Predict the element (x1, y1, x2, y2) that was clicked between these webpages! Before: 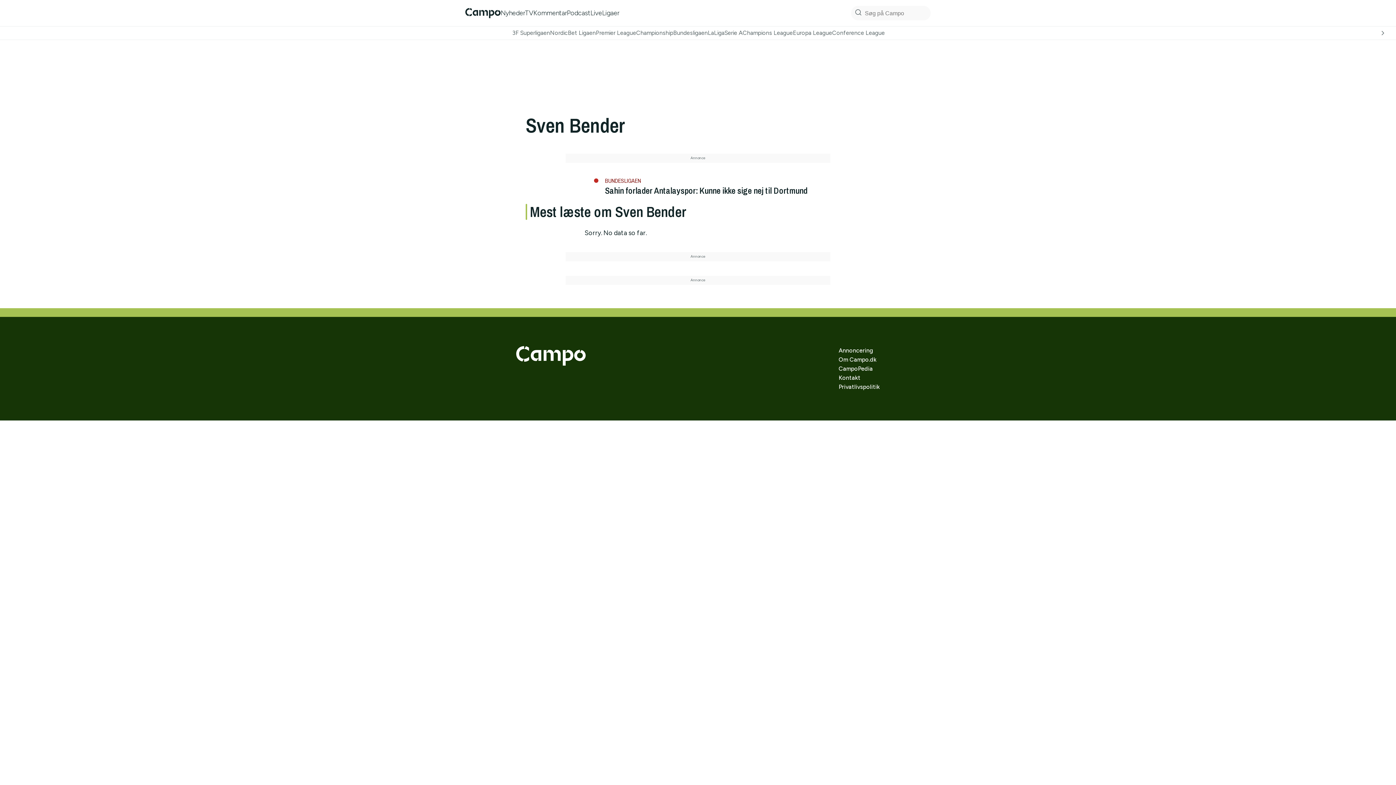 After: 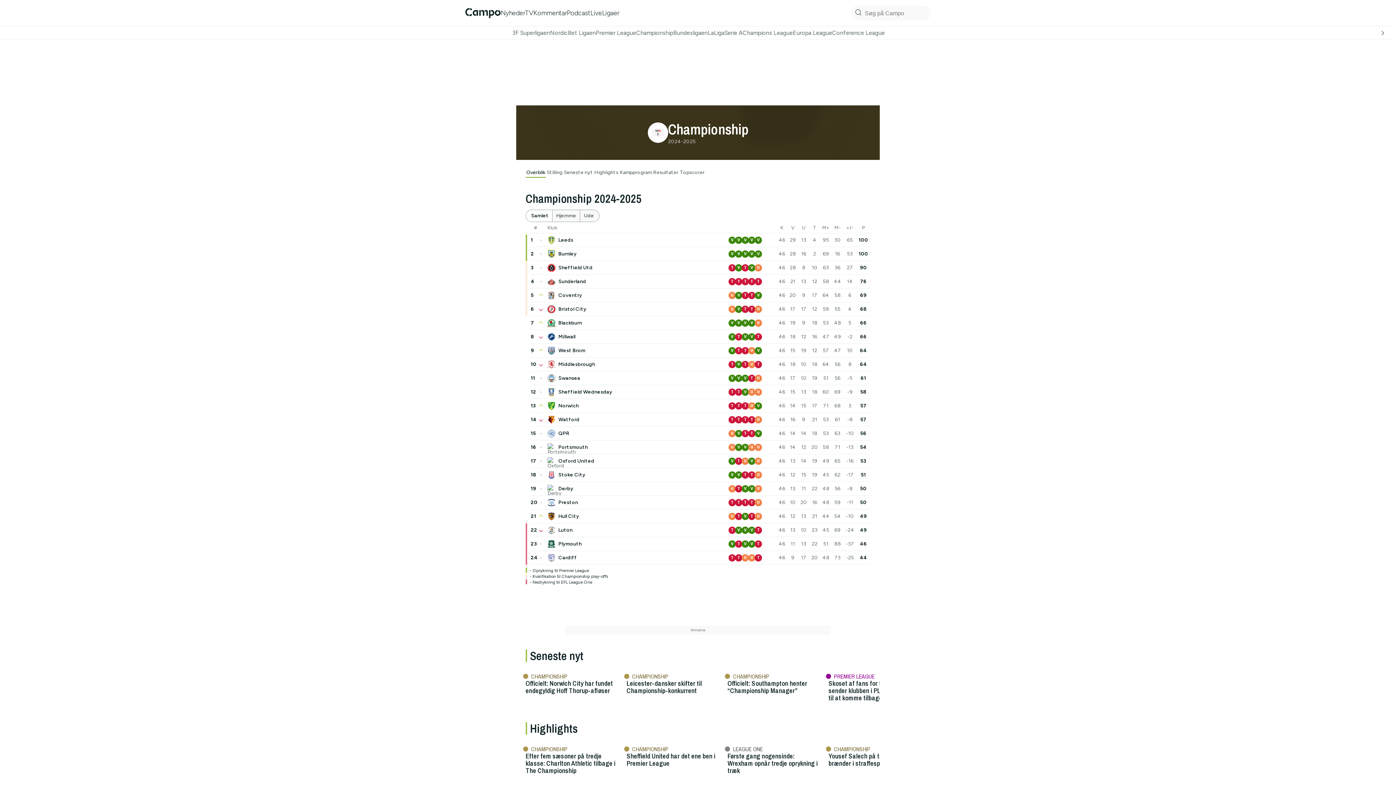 Action: label: Championship bbox: (636, 29, 673, 36)